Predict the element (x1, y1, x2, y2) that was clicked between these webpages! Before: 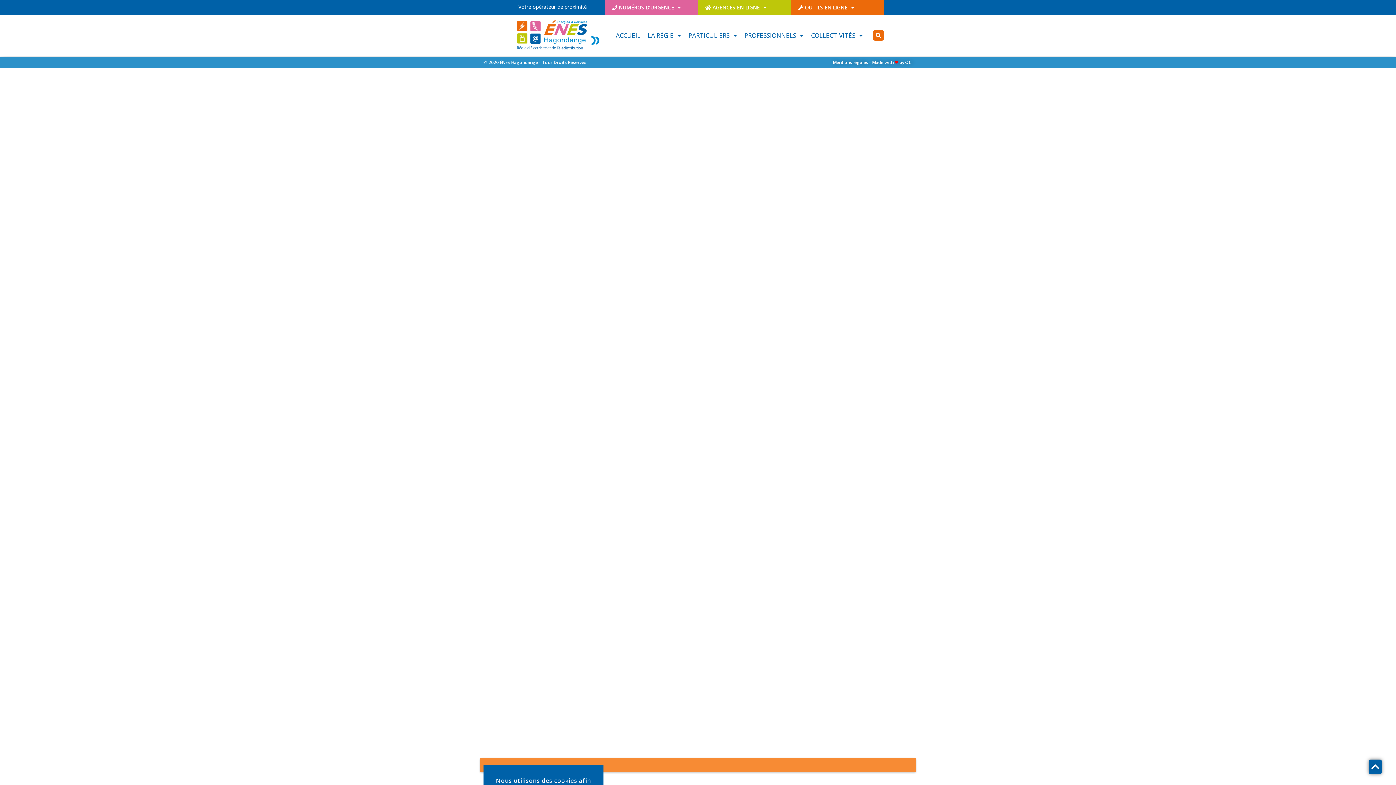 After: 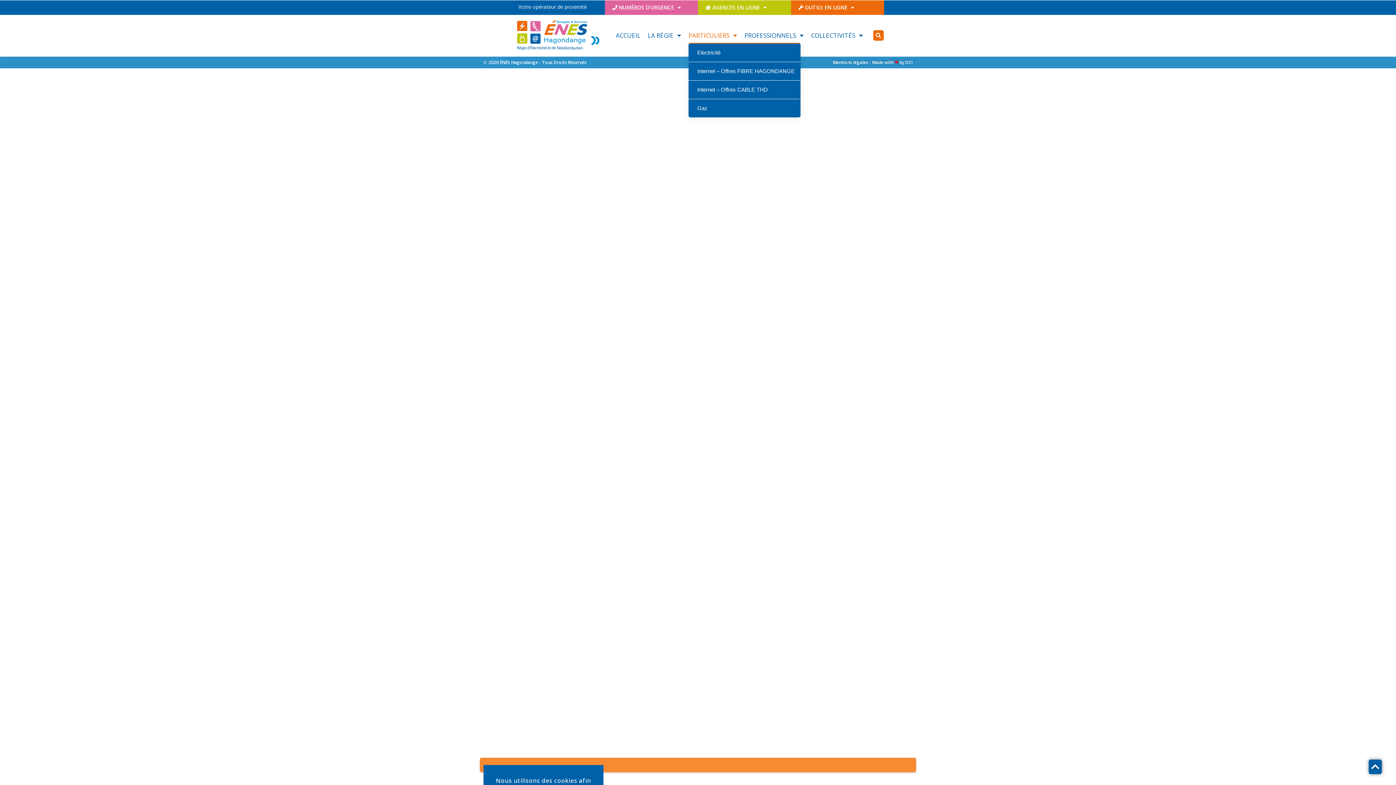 Action: label: PARTICULIERS bbox: (688, 28, 737, 42)